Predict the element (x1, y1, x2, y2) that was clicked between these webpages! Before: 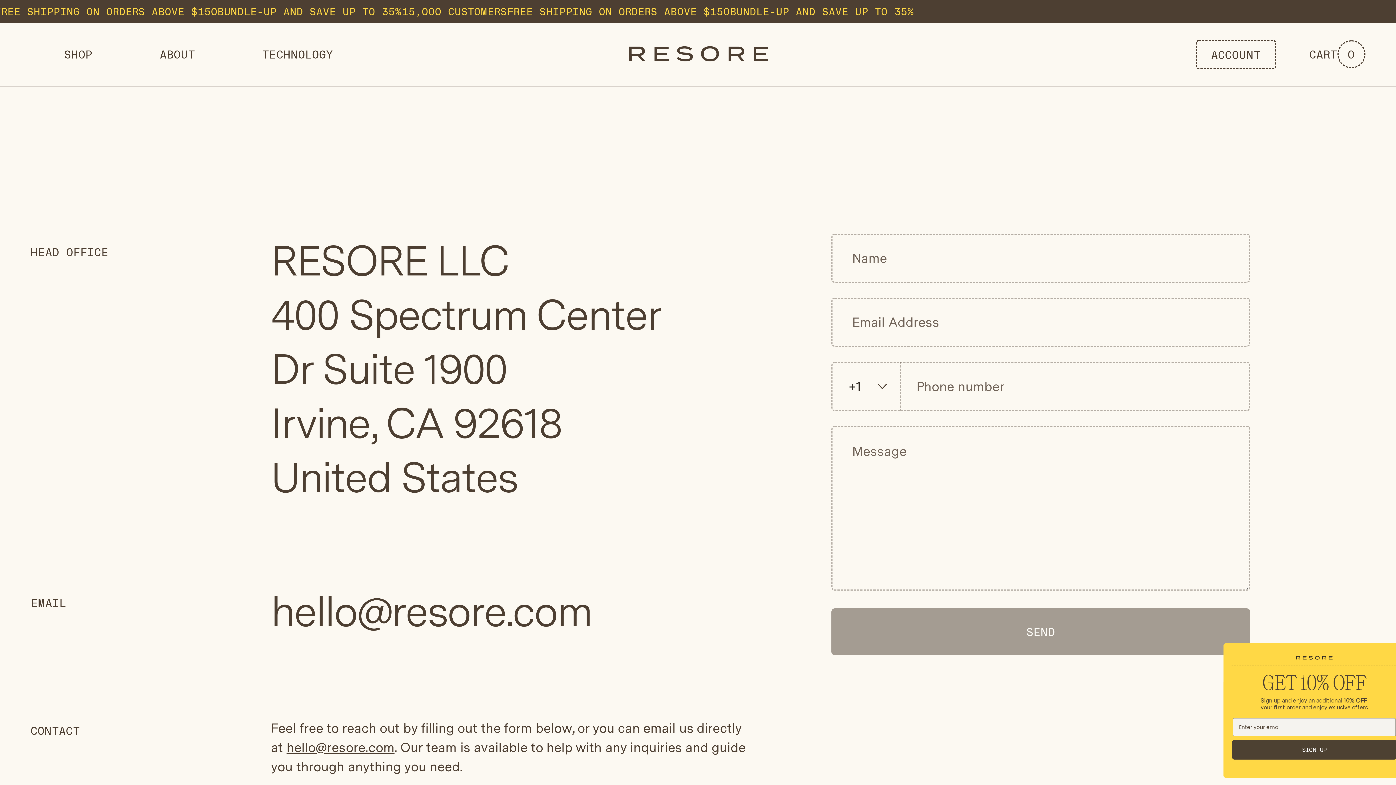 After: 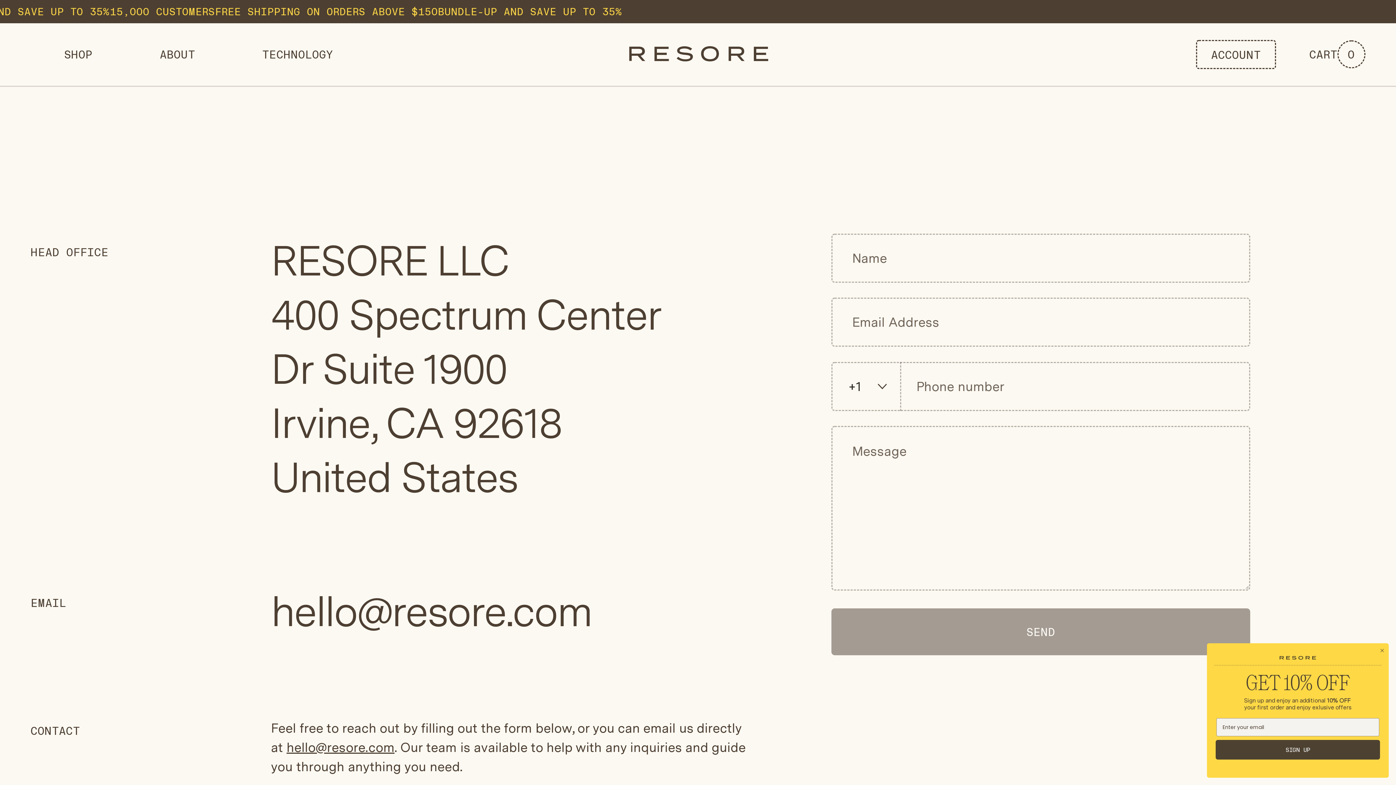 Action: bbox: (271, 584, 591, 638) label: hello@resore.com